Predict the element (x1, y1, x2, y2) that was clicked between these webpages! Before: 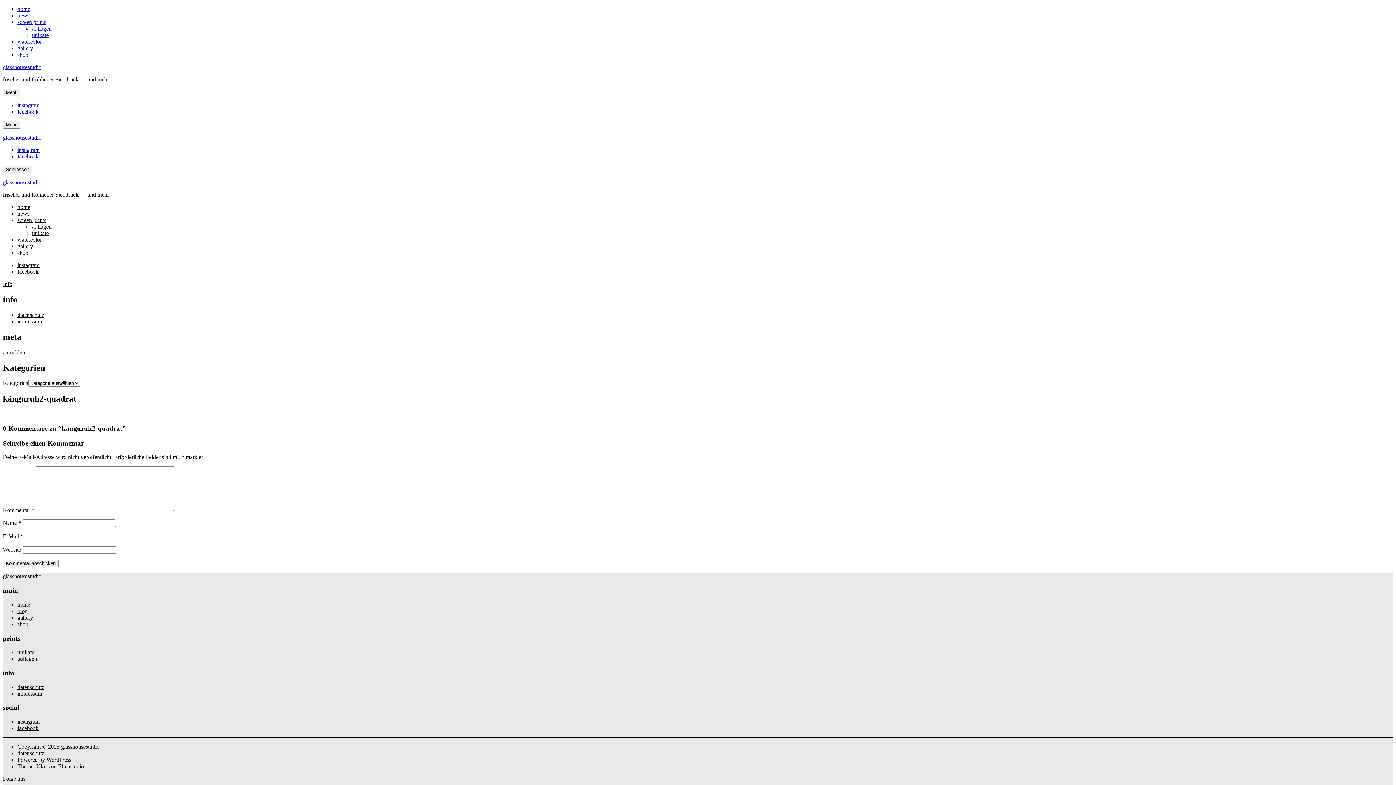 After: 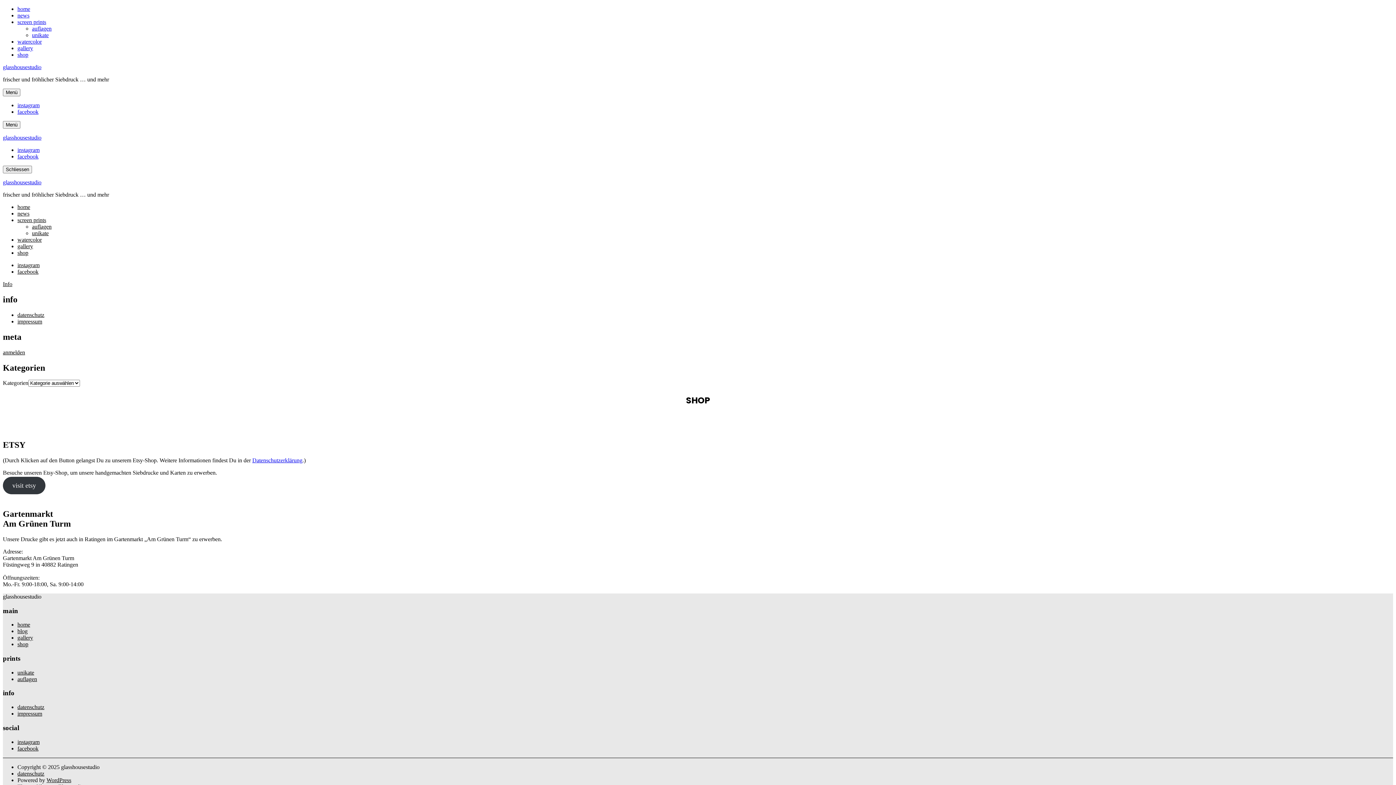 Action: bbox: (17, 621, 28, 627) label: shop